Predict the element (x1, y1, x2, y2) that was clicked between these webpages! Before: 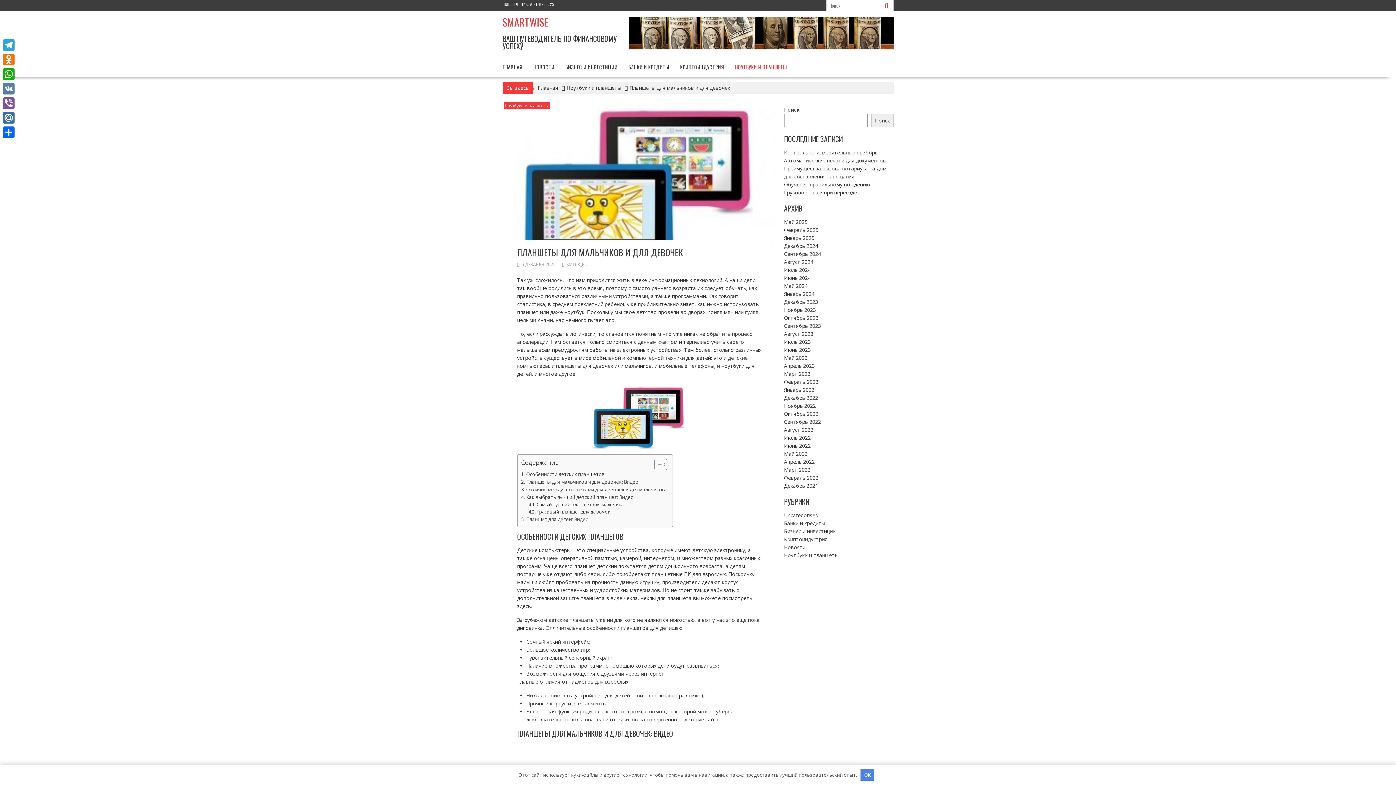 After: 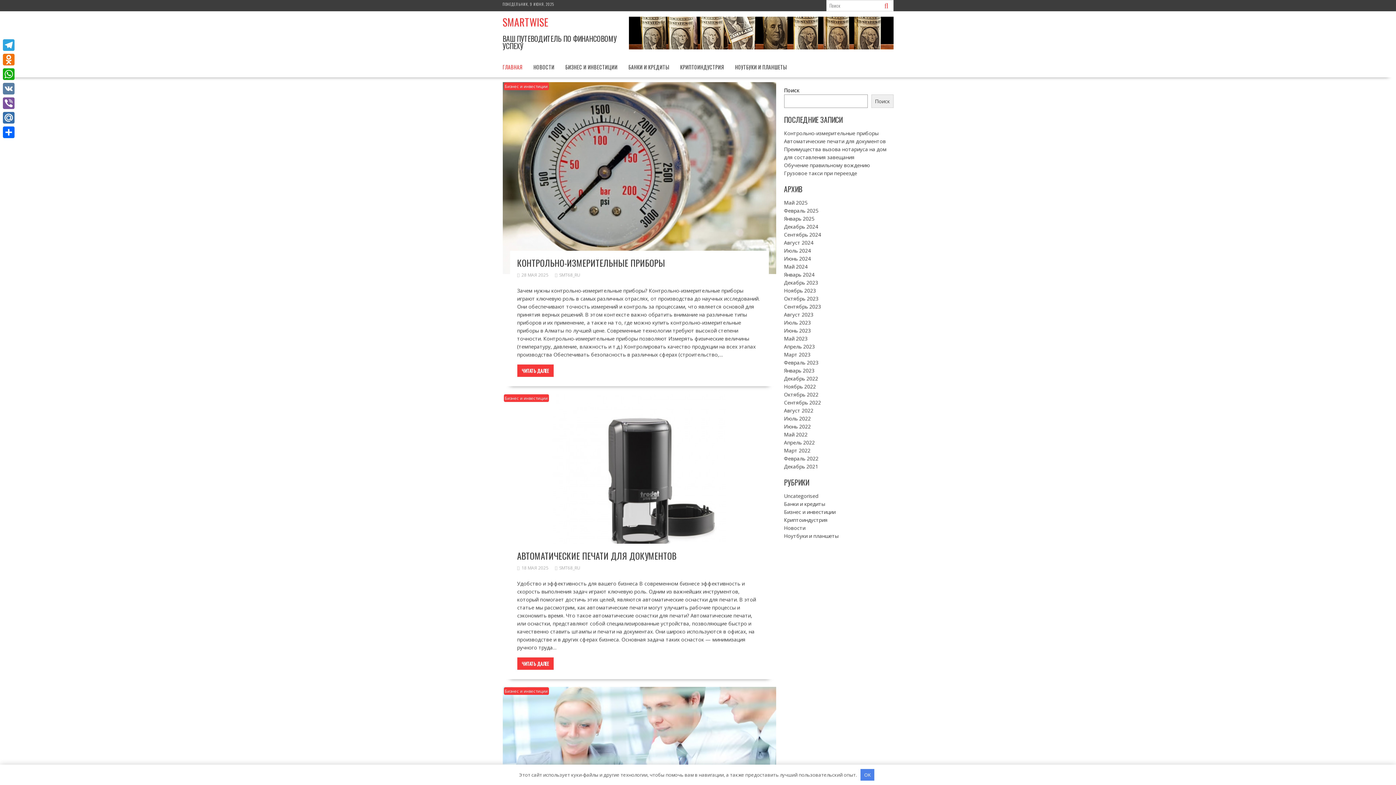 Action: bbox: (784, 370, 810, 377) label: Март 2023